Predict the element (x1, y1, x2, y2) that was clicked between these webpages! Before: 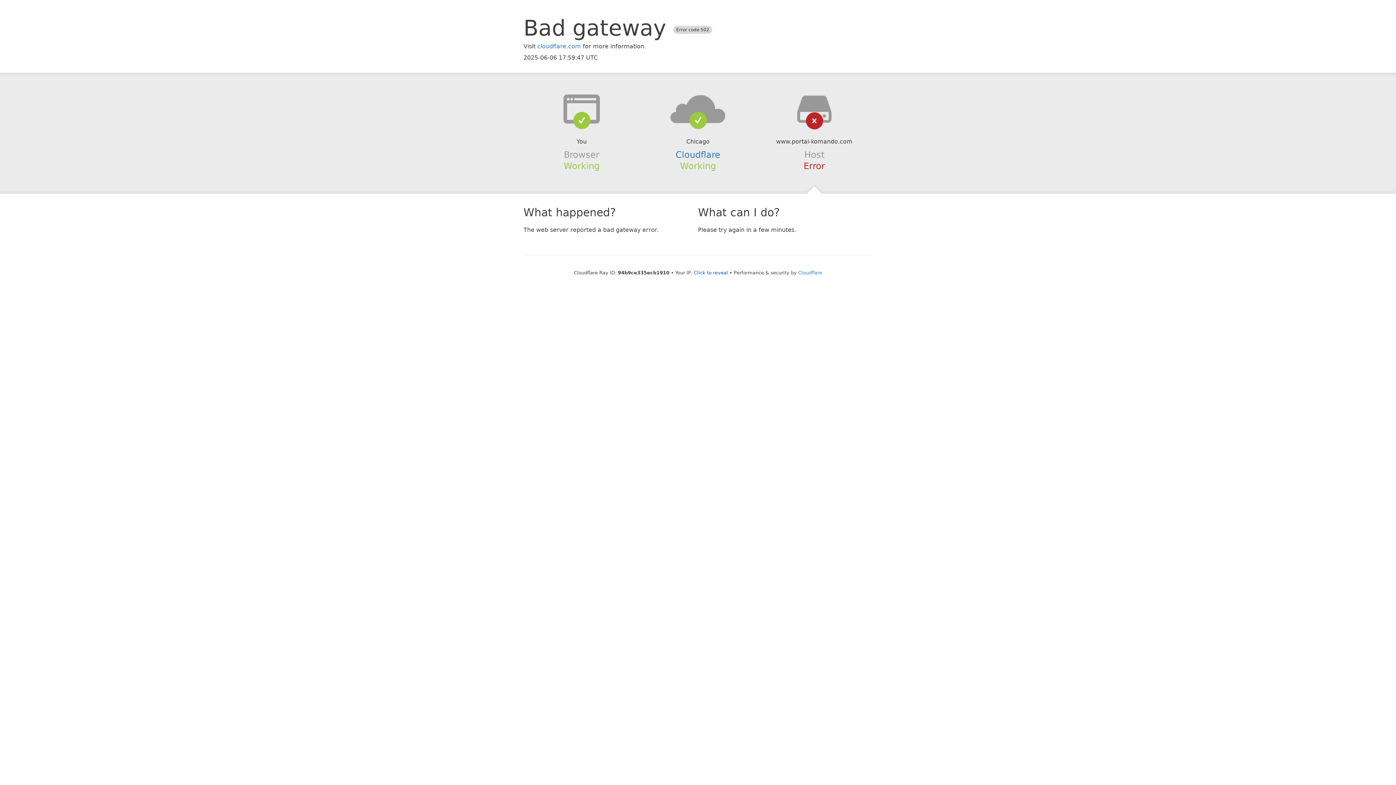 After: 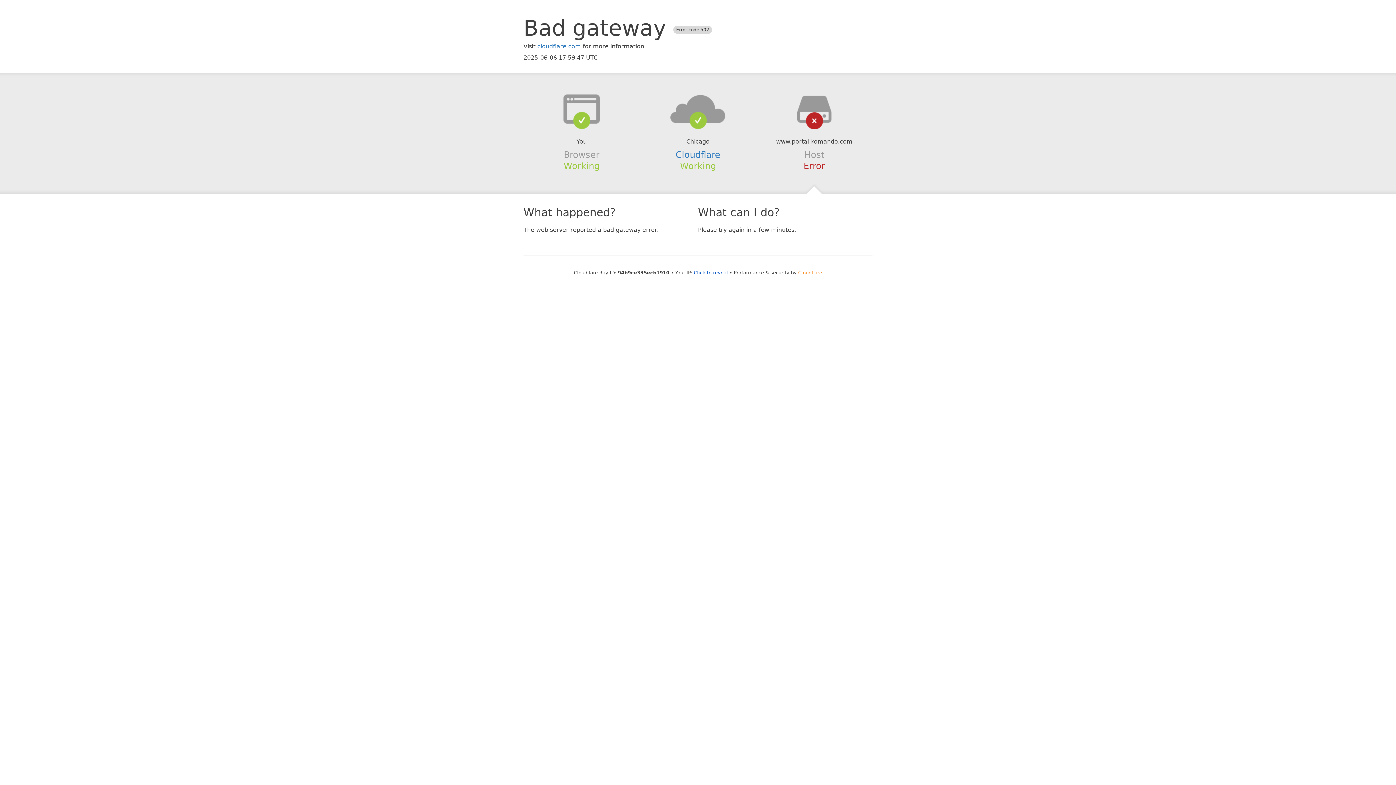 Action: bbox: (798, 270, 822, 275) label: Cloudflare